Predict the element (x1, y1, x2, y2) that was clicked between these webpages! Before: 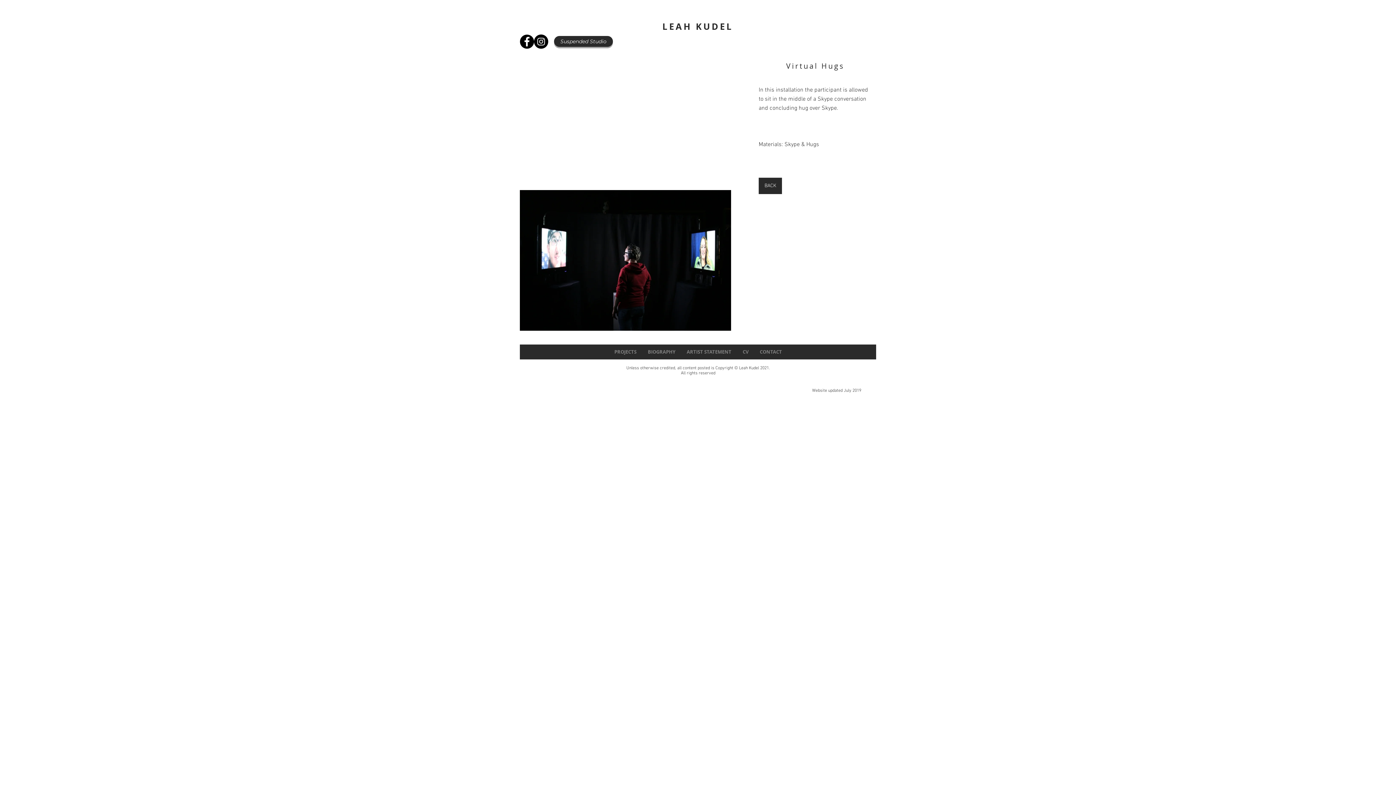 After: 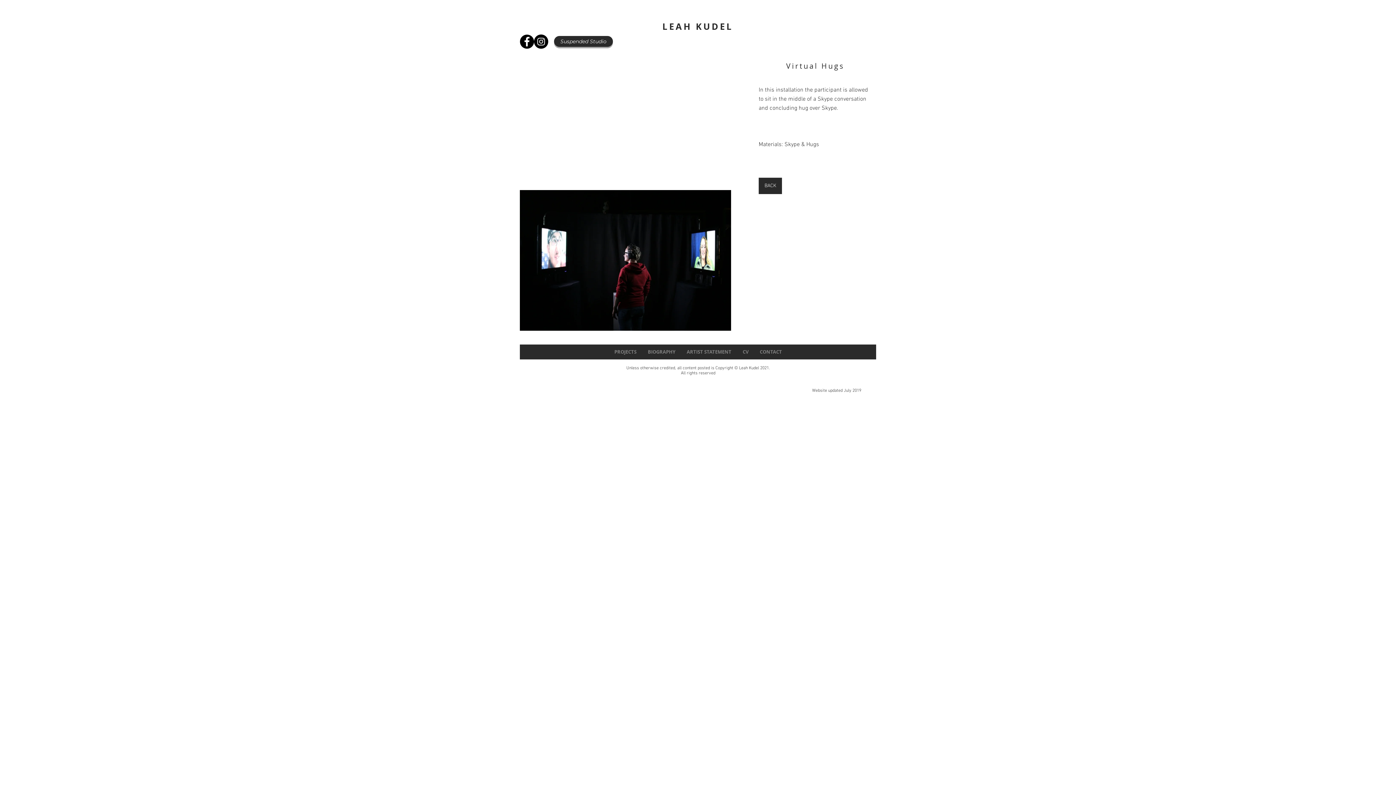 Action: label: Facebook - Black Circle bbox: (520, 34, 534, 48)